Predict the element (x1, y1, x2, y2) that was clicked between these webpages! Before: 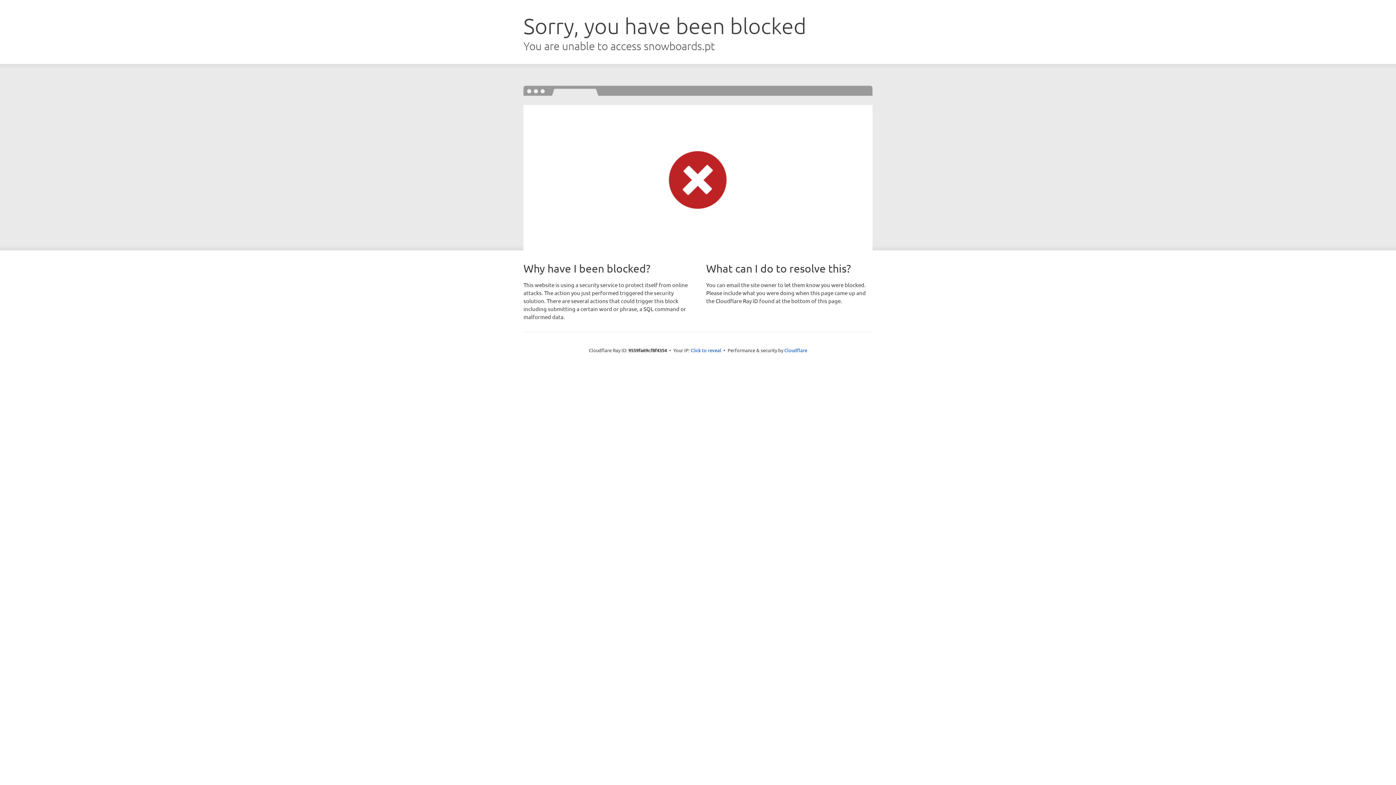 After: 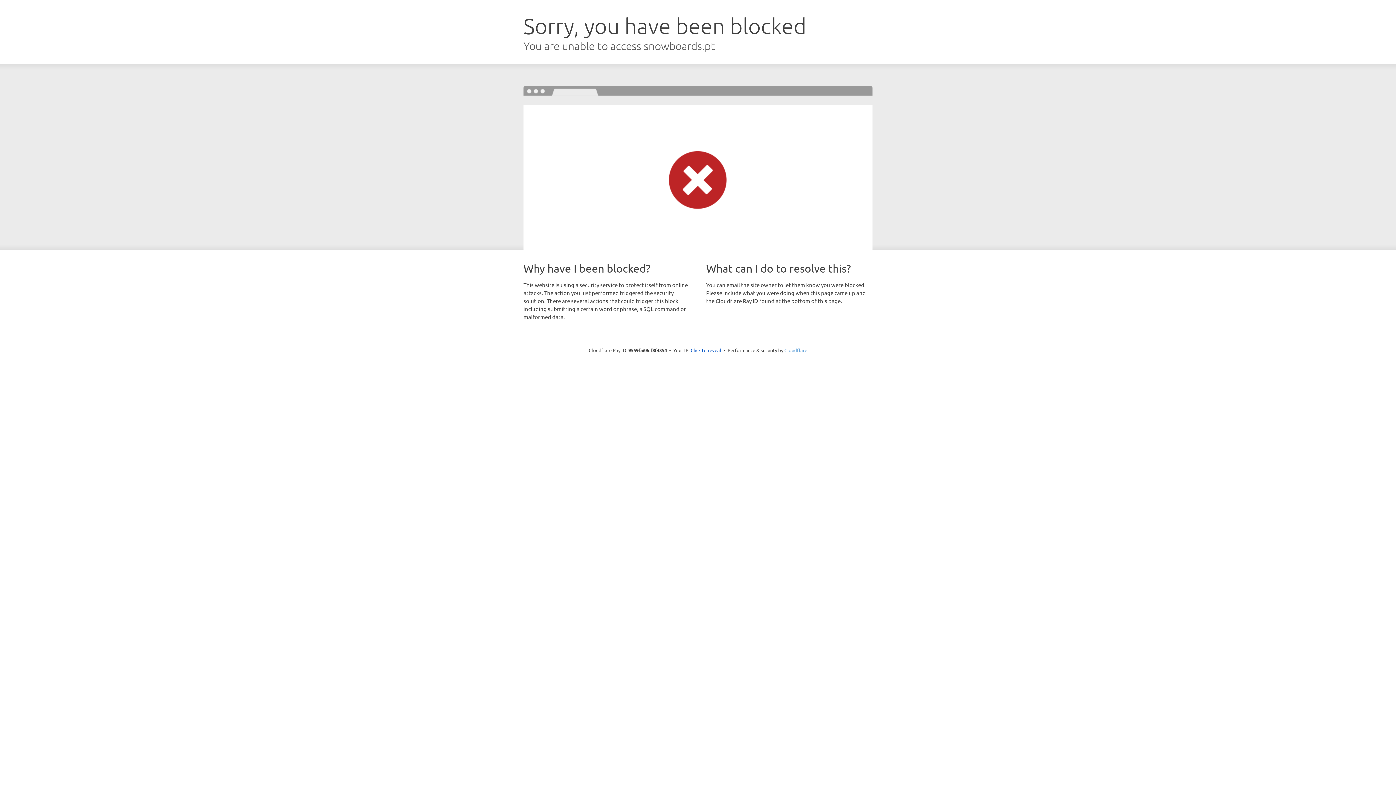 Action: label: Cloudflare bbox: (784, 347, 807, 353)